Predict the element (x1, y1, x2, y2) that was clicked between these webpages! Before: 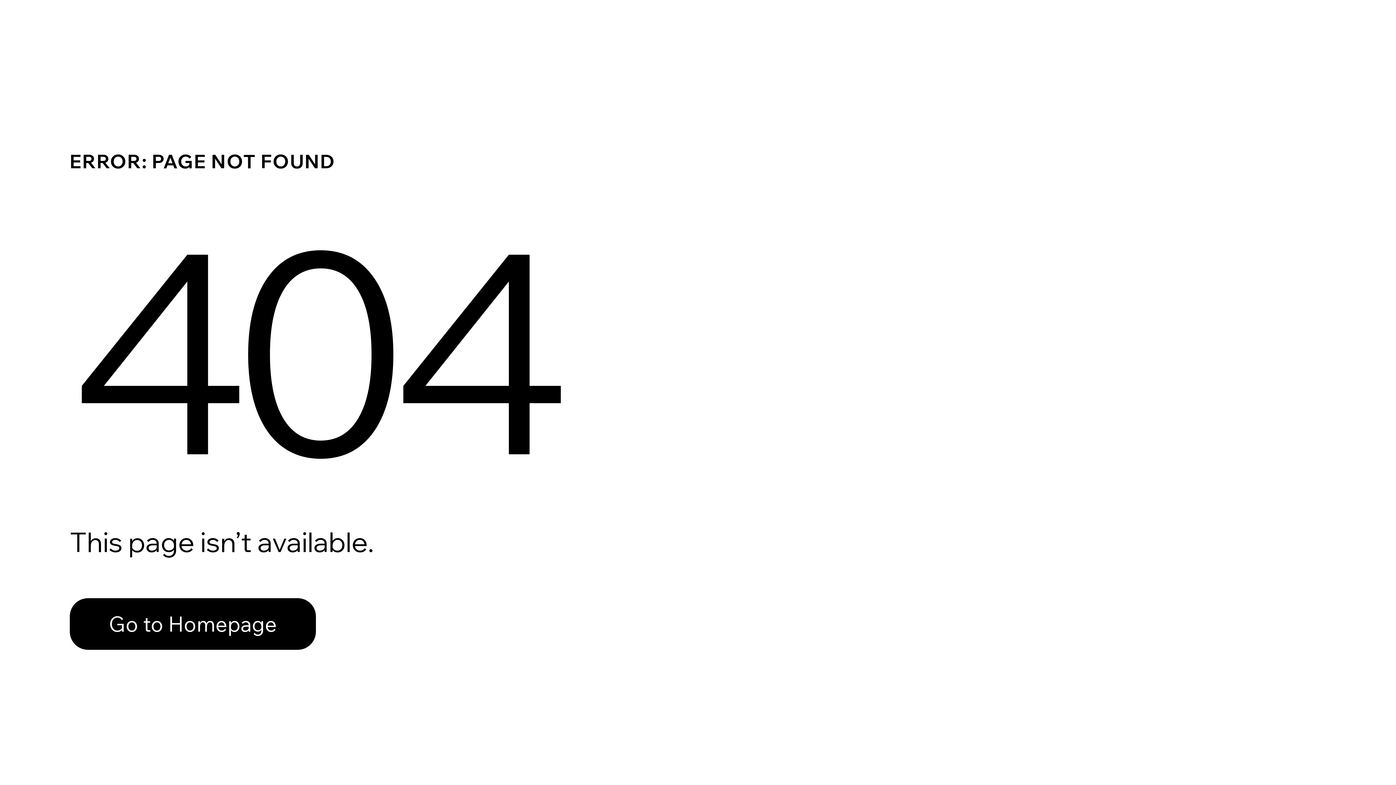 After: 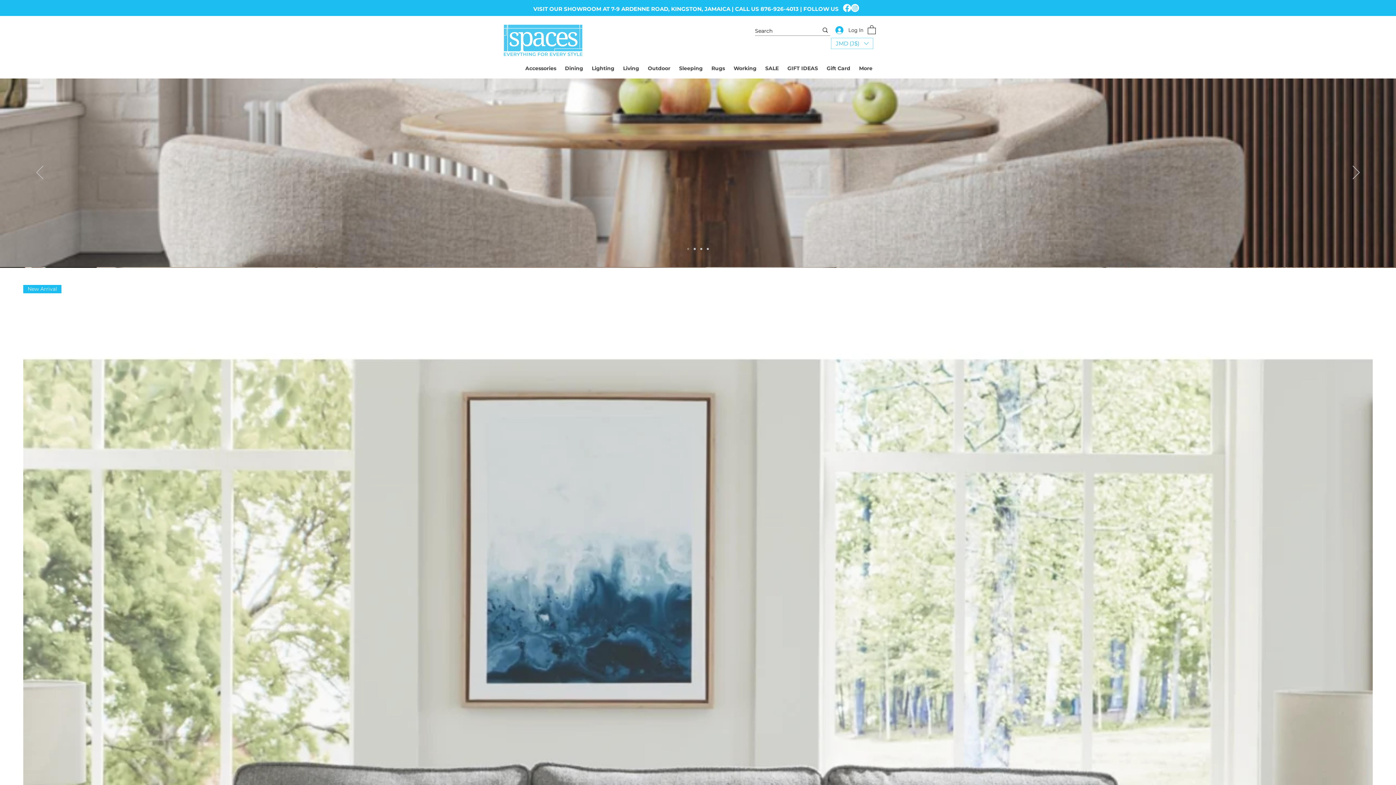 Action: bbox: (69, 598, 316, 650) label: Go to Homepage